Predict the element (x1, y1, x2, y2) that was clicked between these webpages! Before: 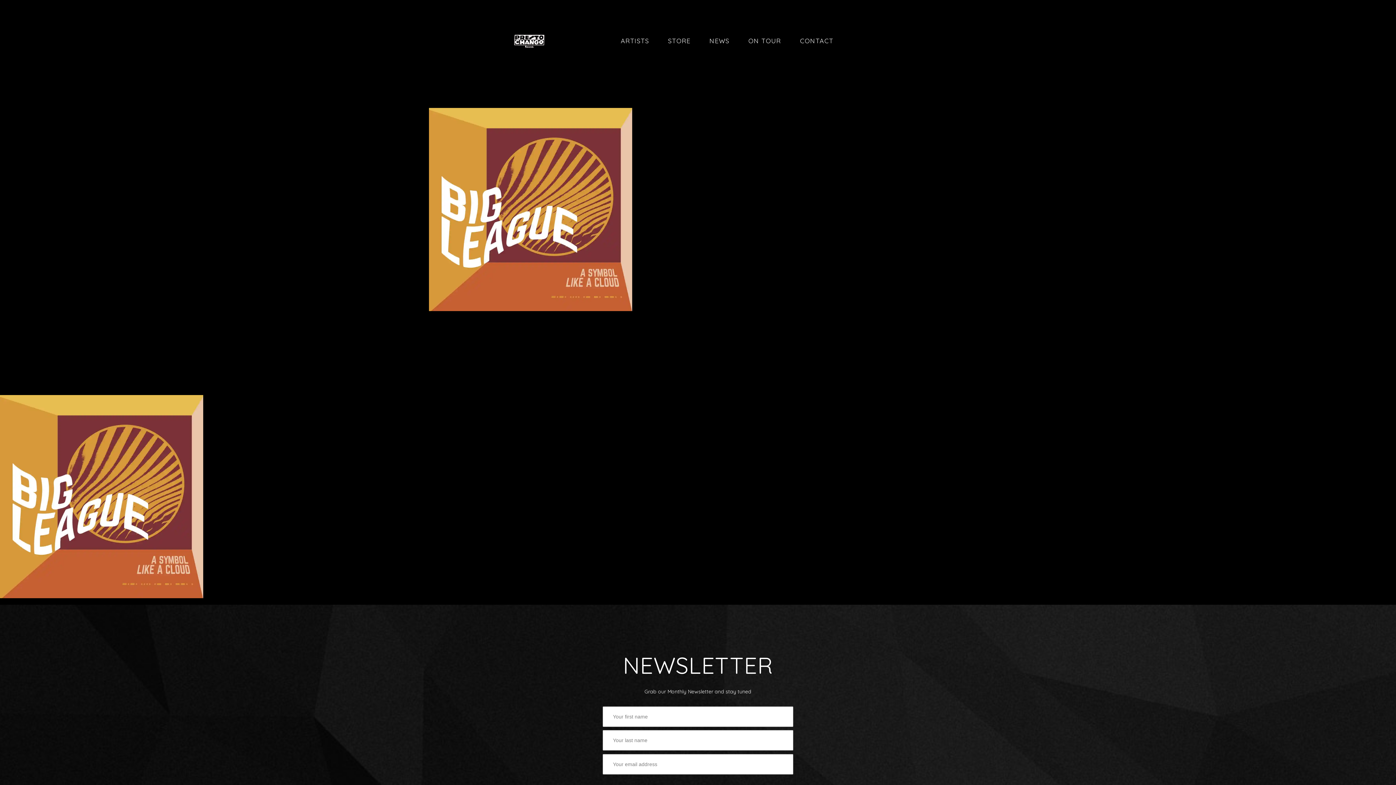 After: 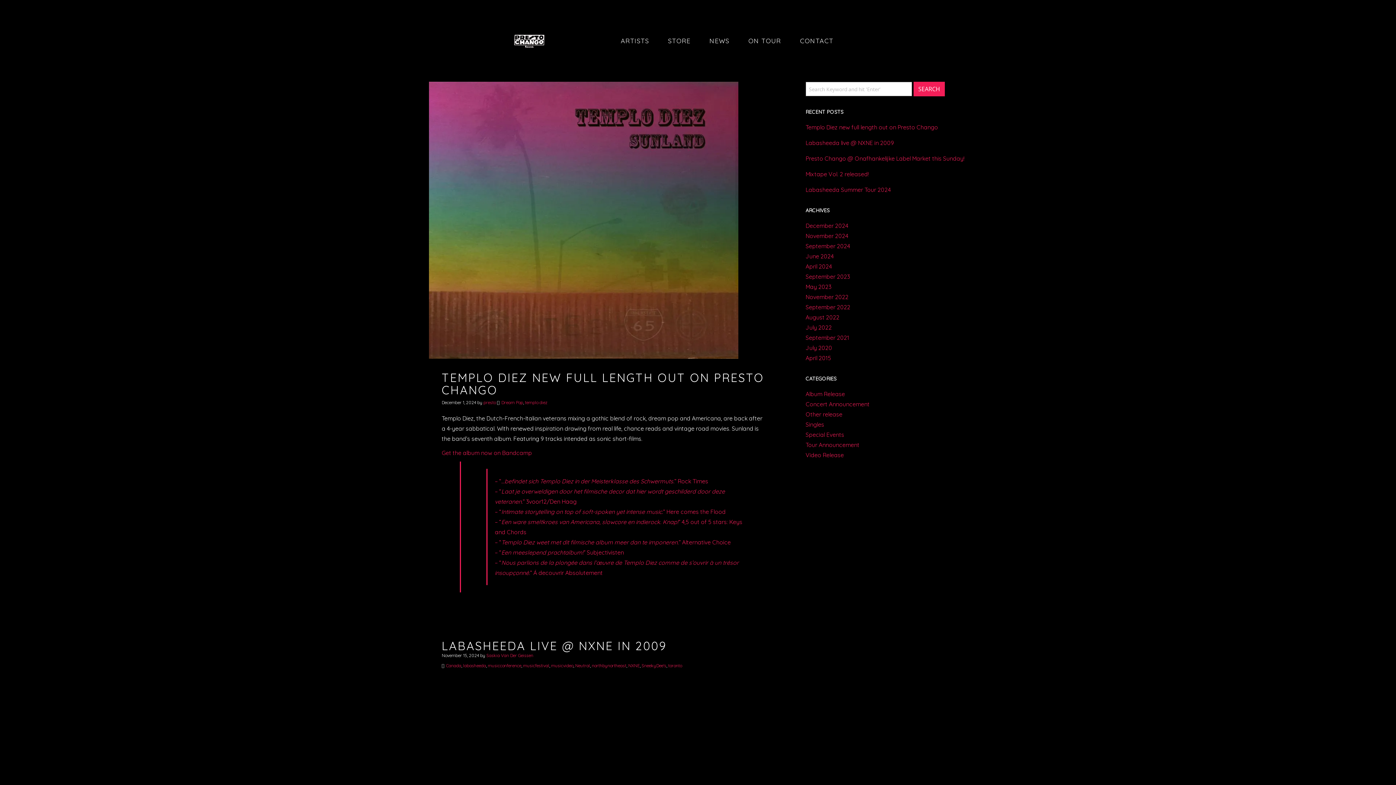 Action: bbox: (707, 32, 731, 50) label: NEWS